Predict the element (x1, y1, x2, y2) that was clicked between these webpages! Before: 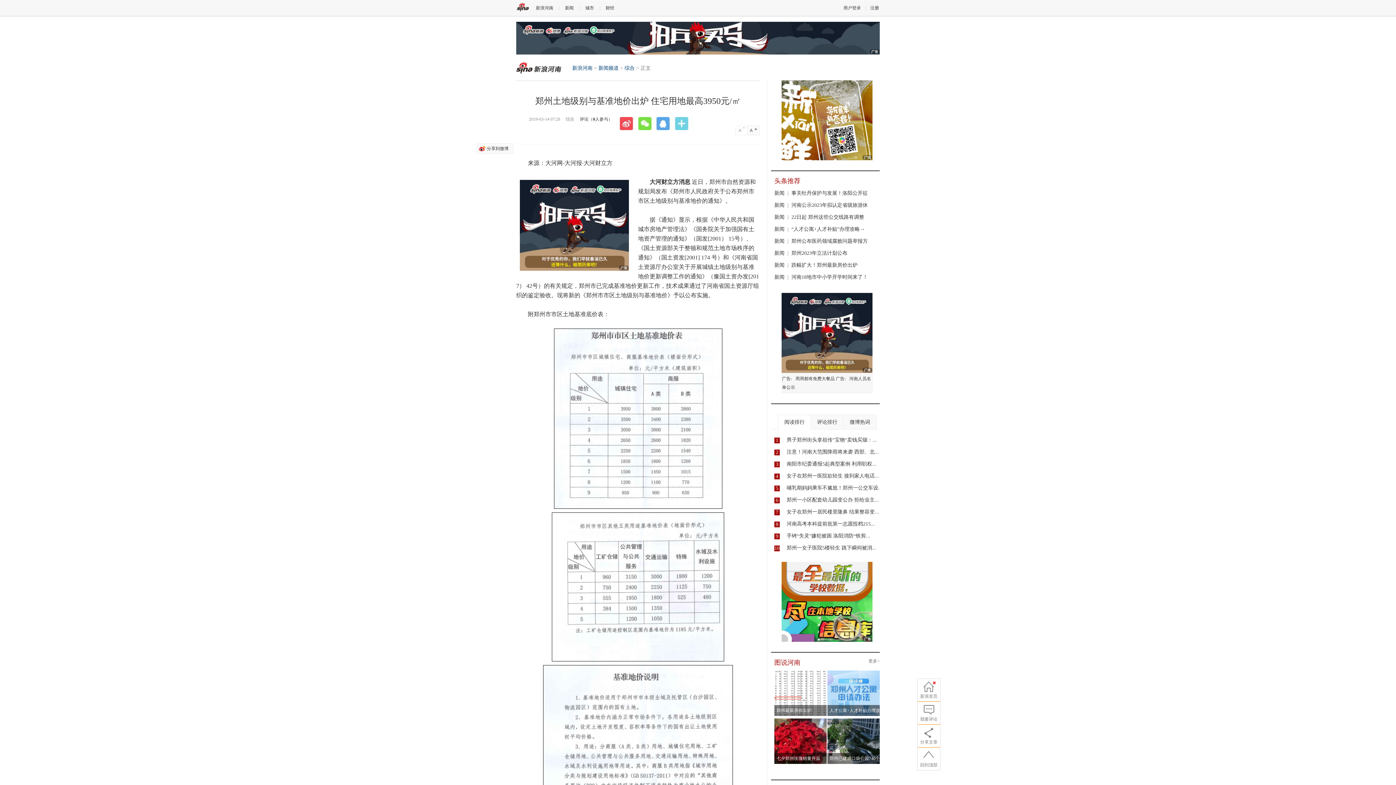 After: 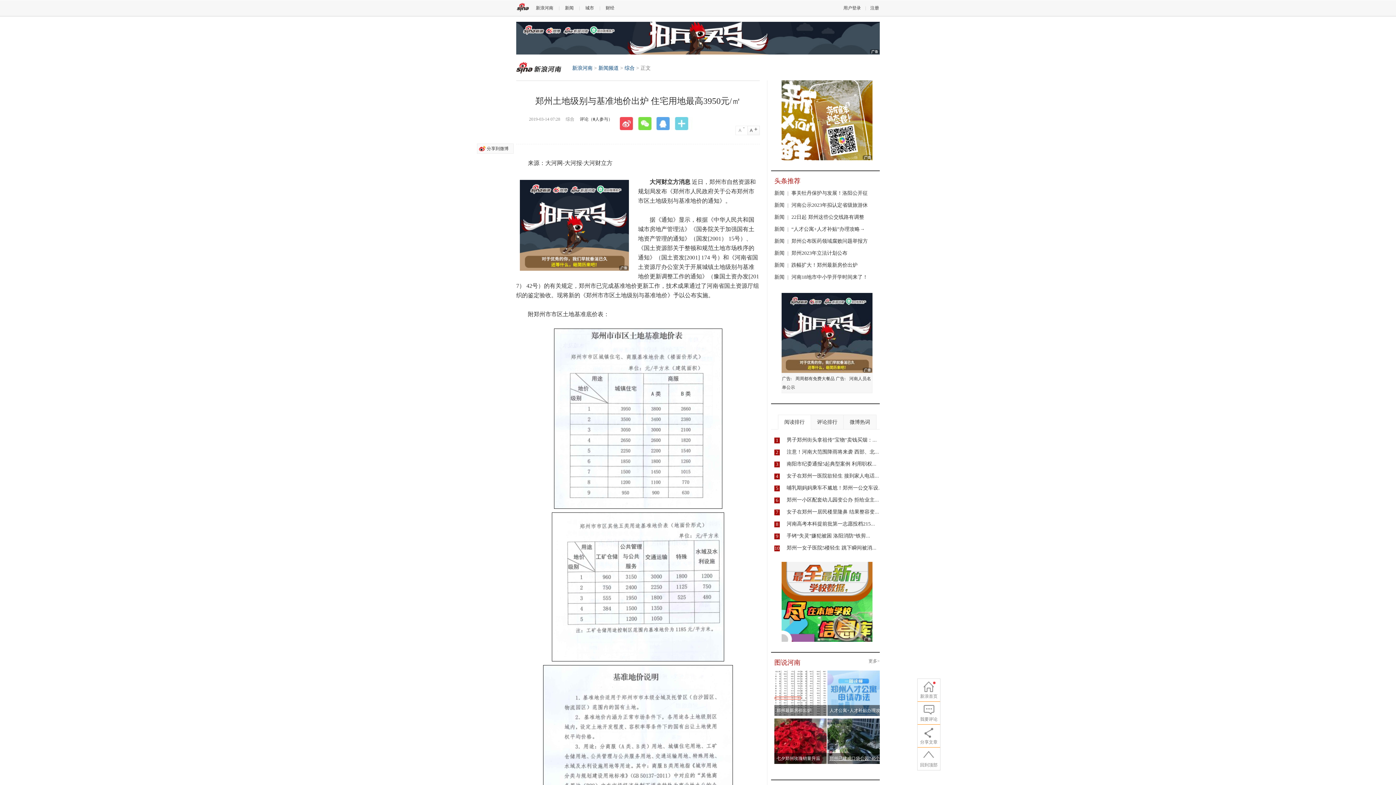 Action: label: 郑州已建成口袋公园740个
  bbox: (827, 718, 880, 723)